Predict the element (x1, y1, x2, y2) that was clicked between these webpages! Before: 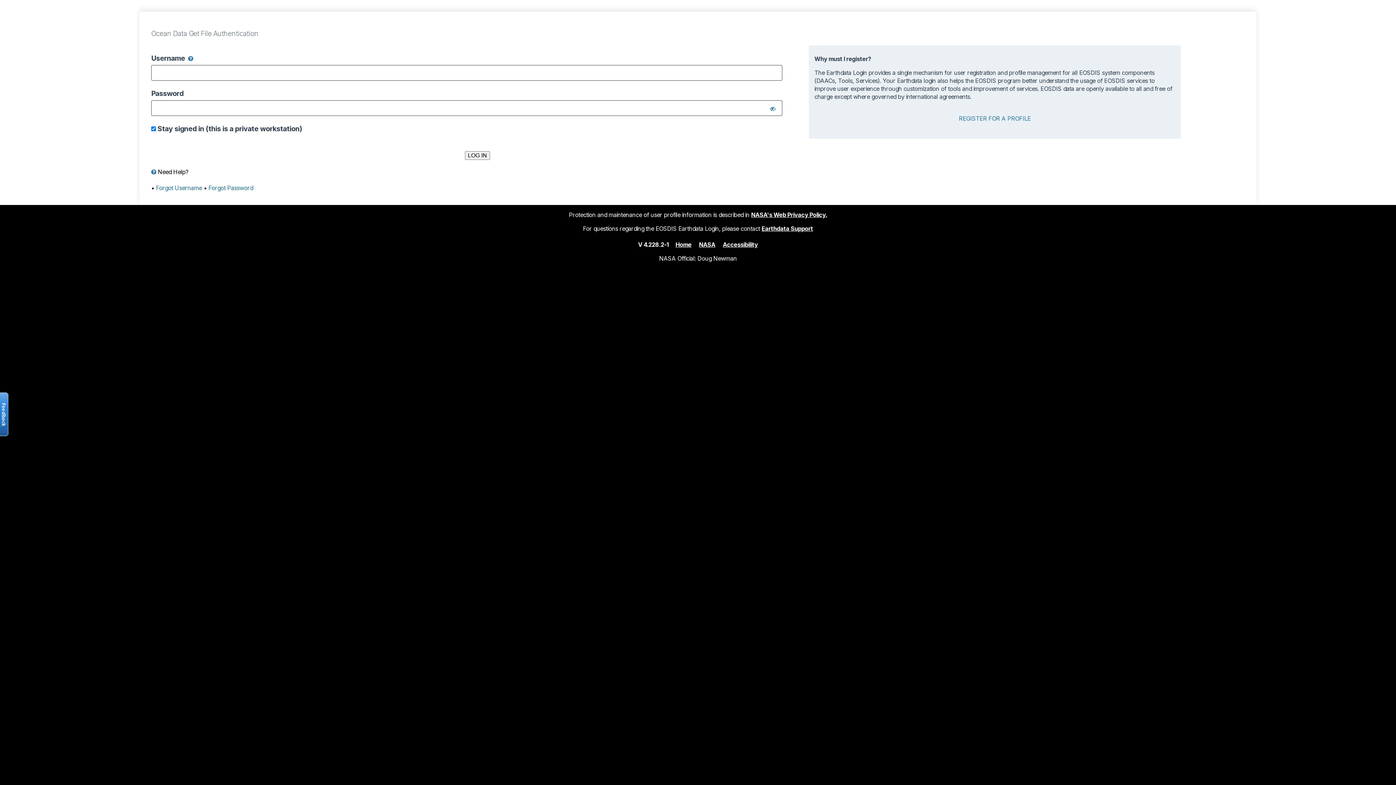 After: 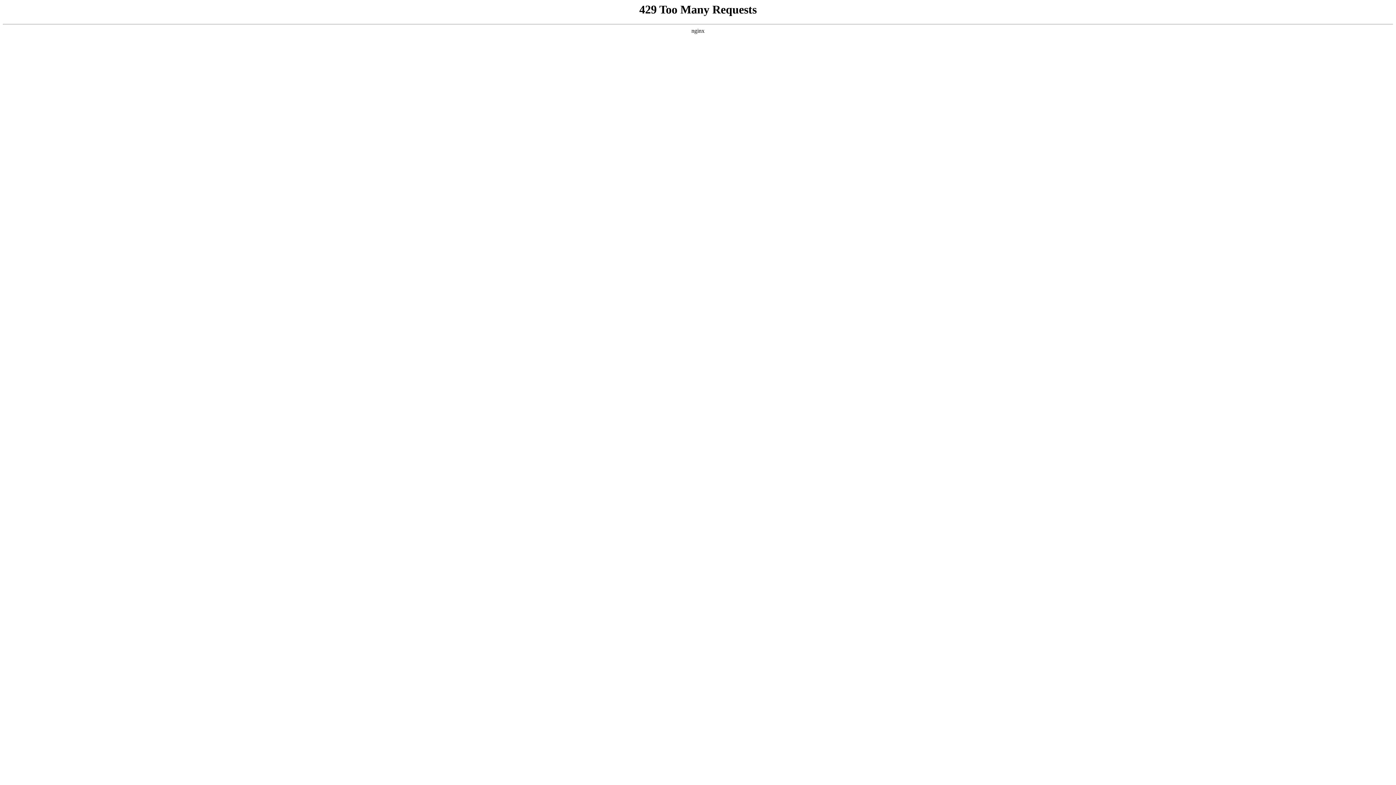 Action: label: Accessibility bbox: (723, 240, 758, 248)